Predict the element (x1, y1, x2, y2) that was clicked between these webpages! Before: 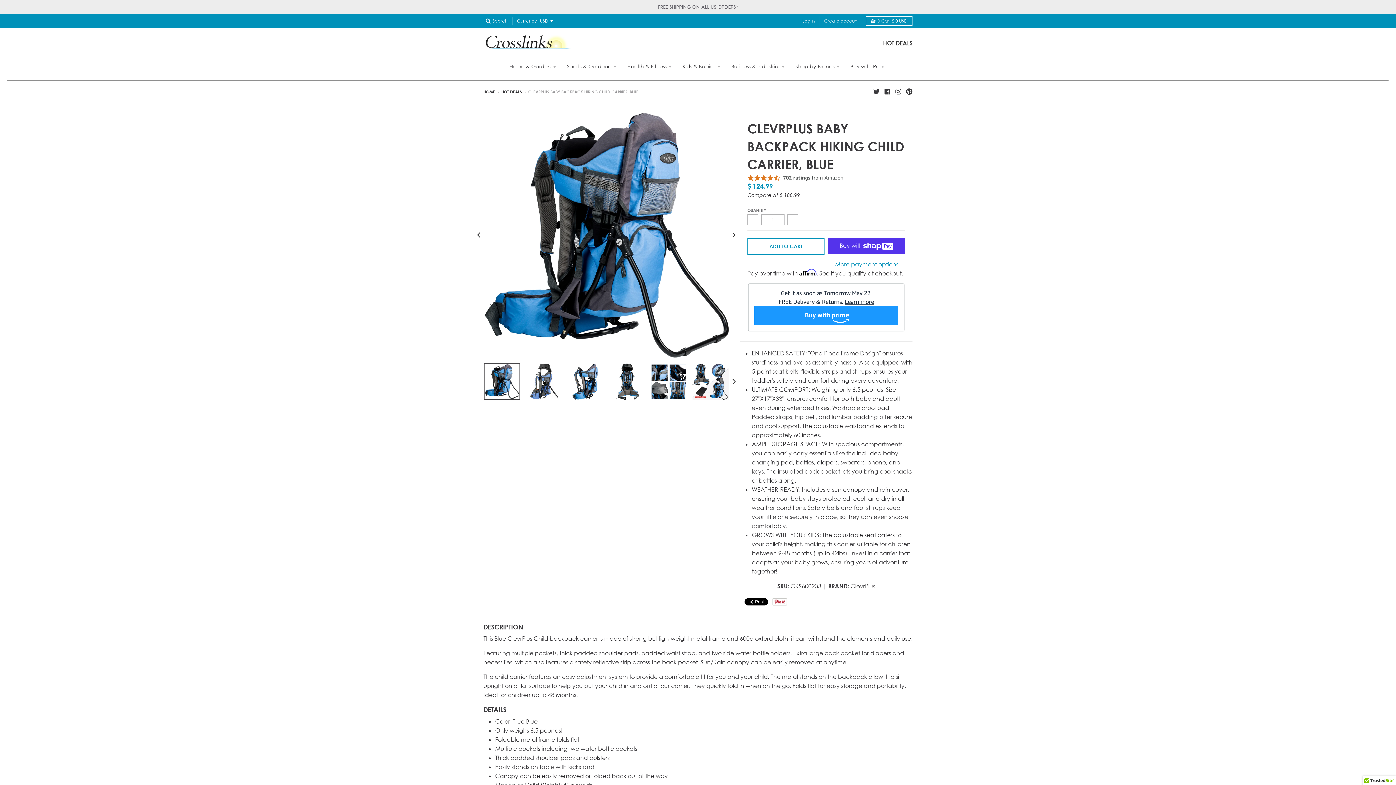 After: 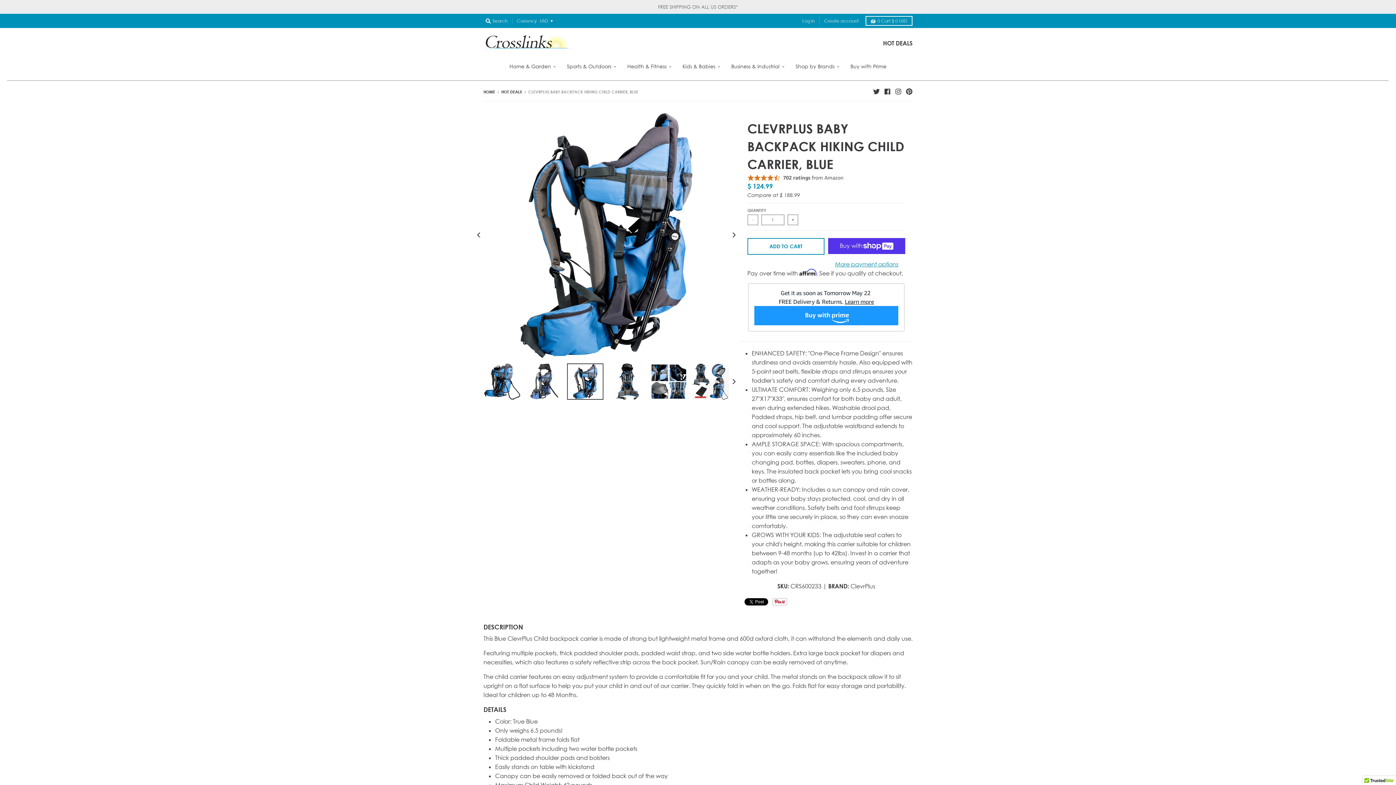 Action: bbox: (567, 363, 603, 399)